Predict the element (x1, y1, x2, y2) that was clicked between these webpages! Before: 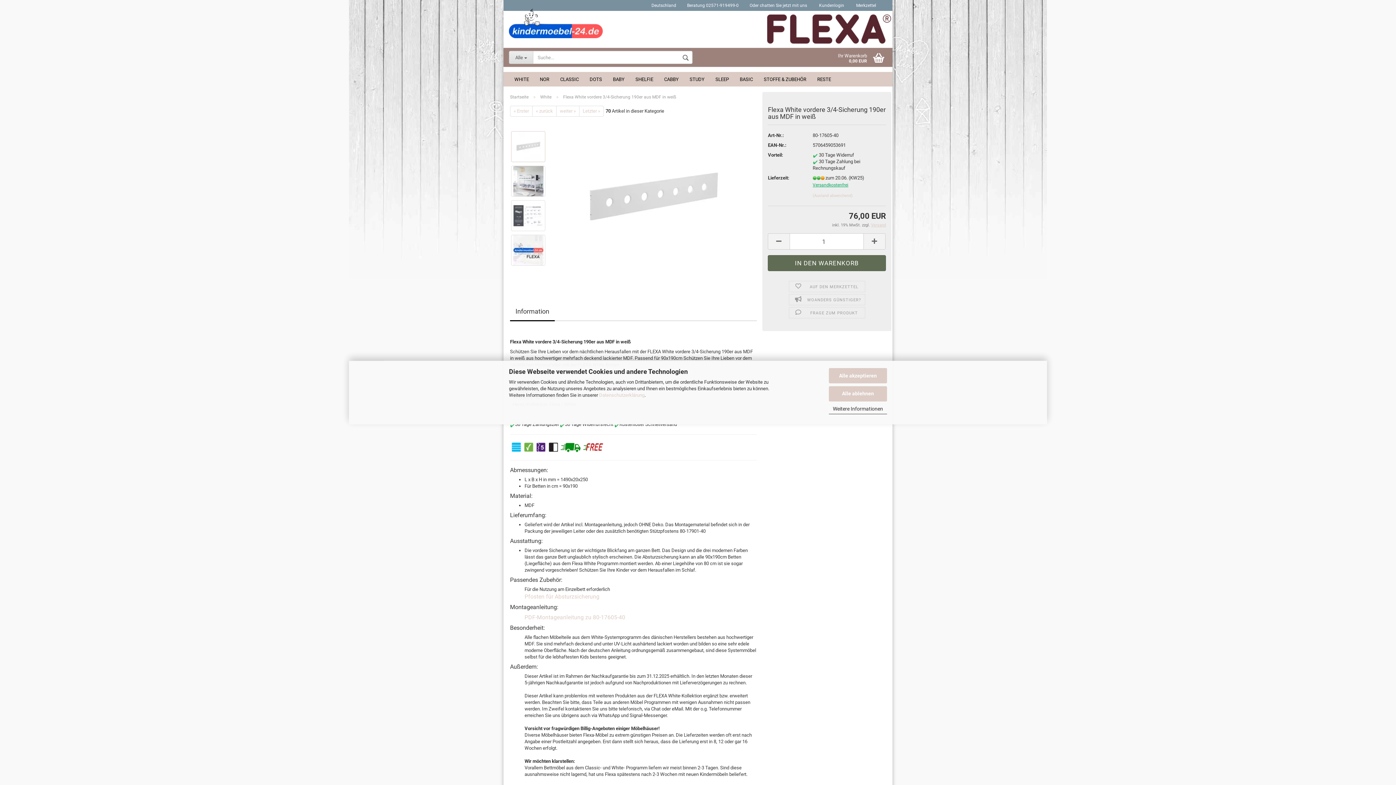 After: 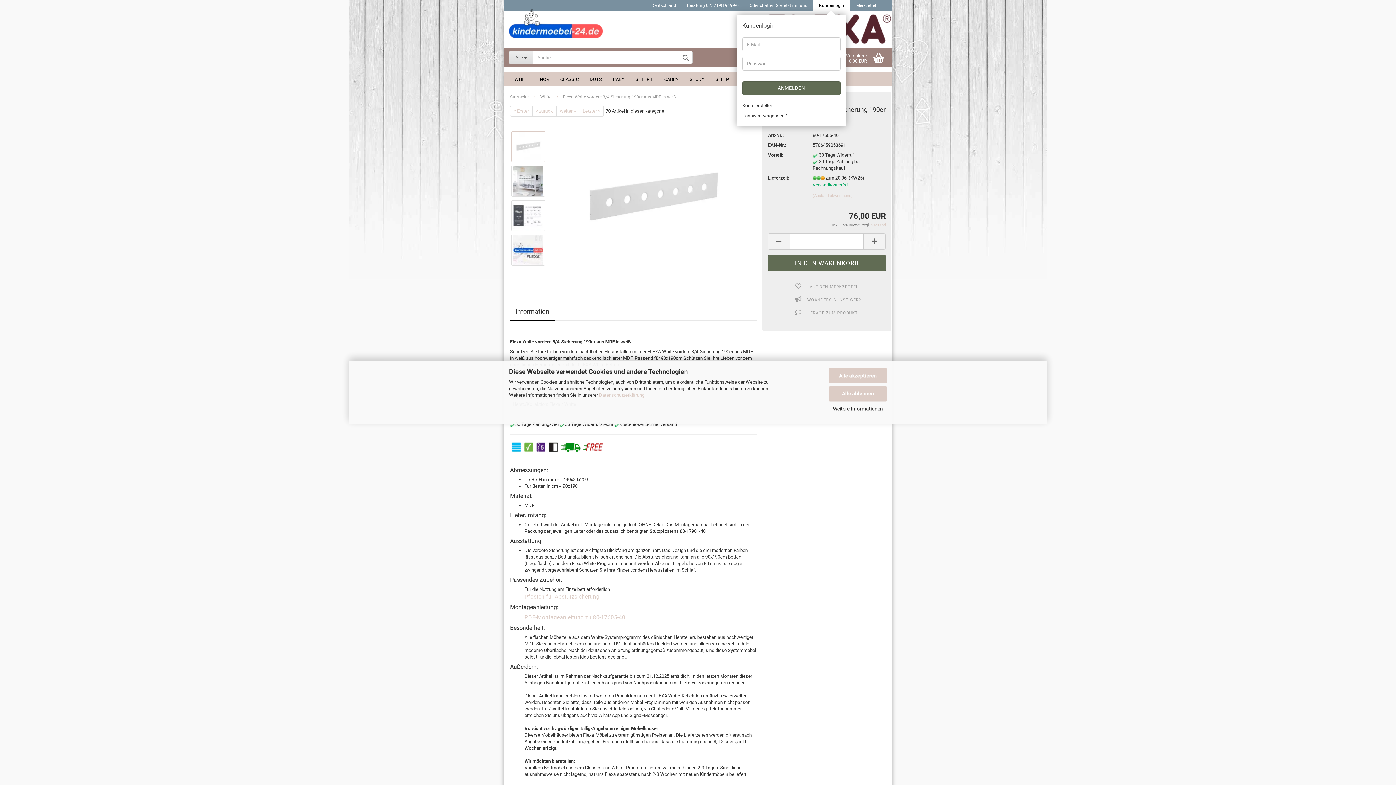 Action: label:  Kundenlogin bbox: (812, 0, 849, 10)